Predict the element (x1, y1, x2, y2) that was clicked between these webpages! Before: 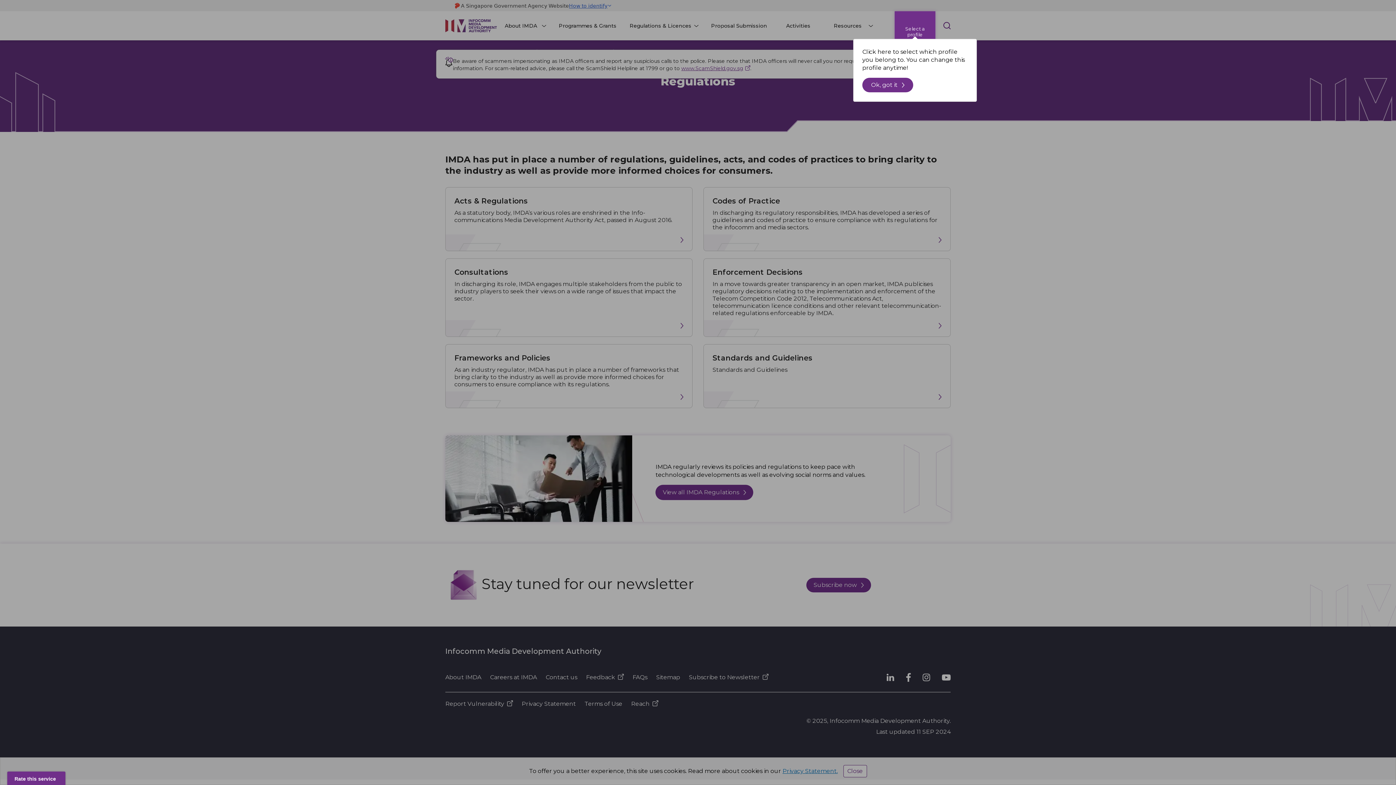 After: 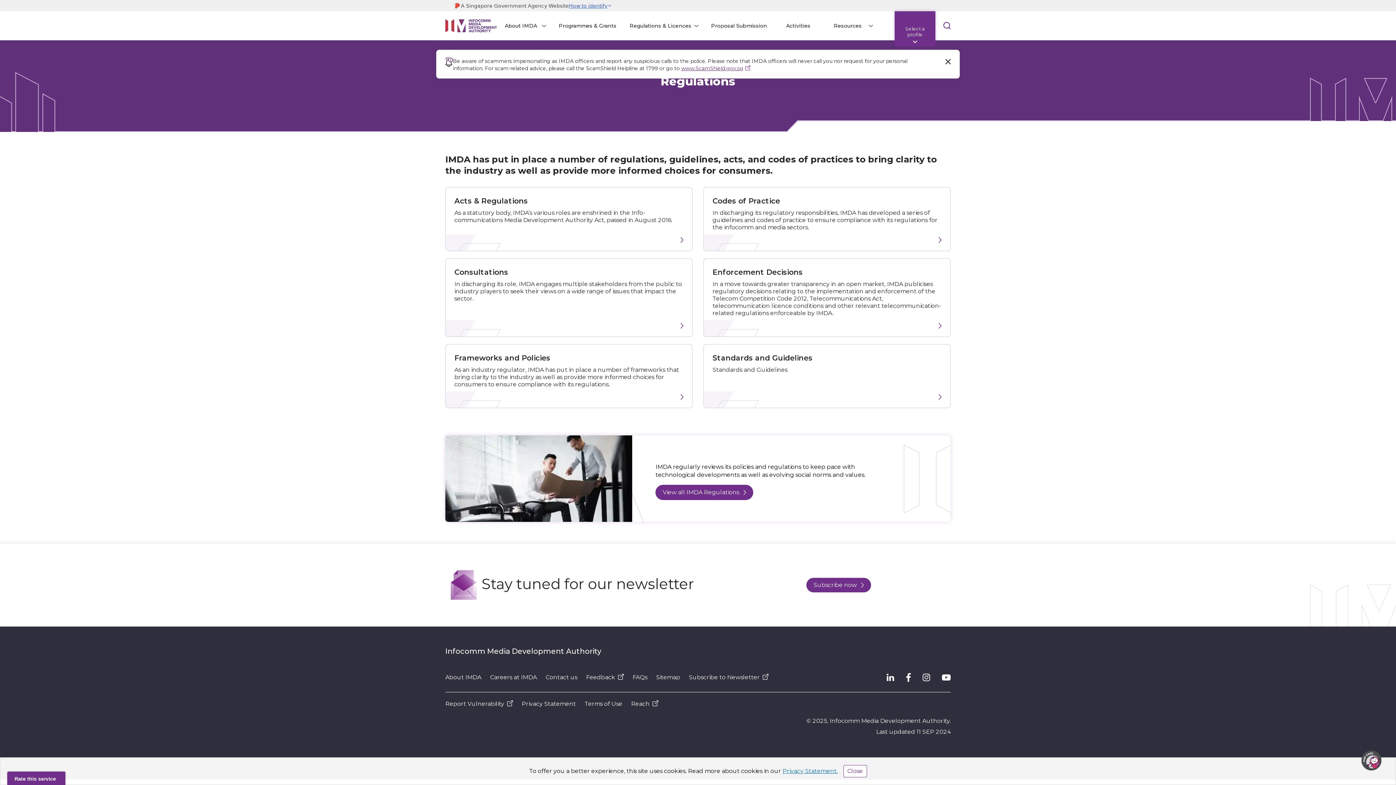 Action: label: Ok, got it bbox: (862, 77, 913, 92)